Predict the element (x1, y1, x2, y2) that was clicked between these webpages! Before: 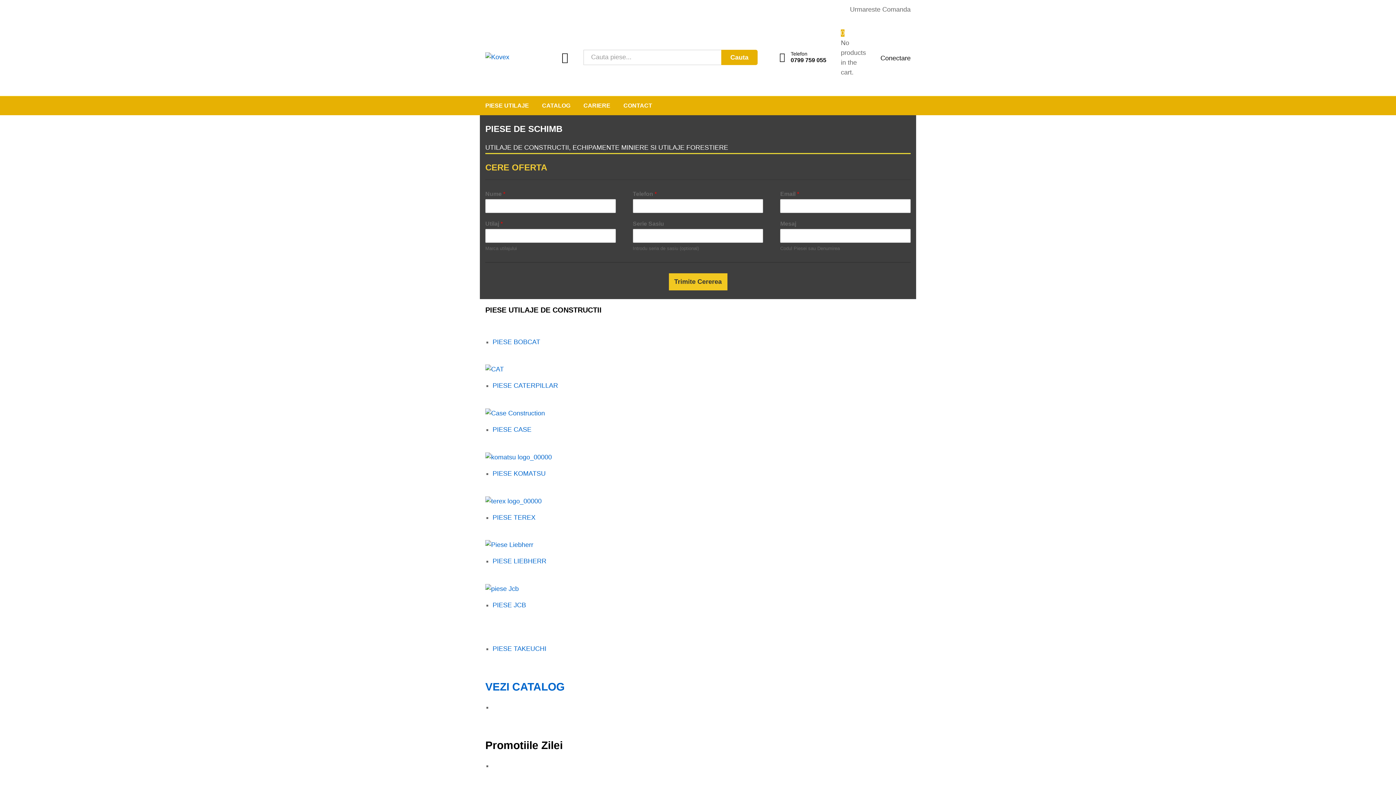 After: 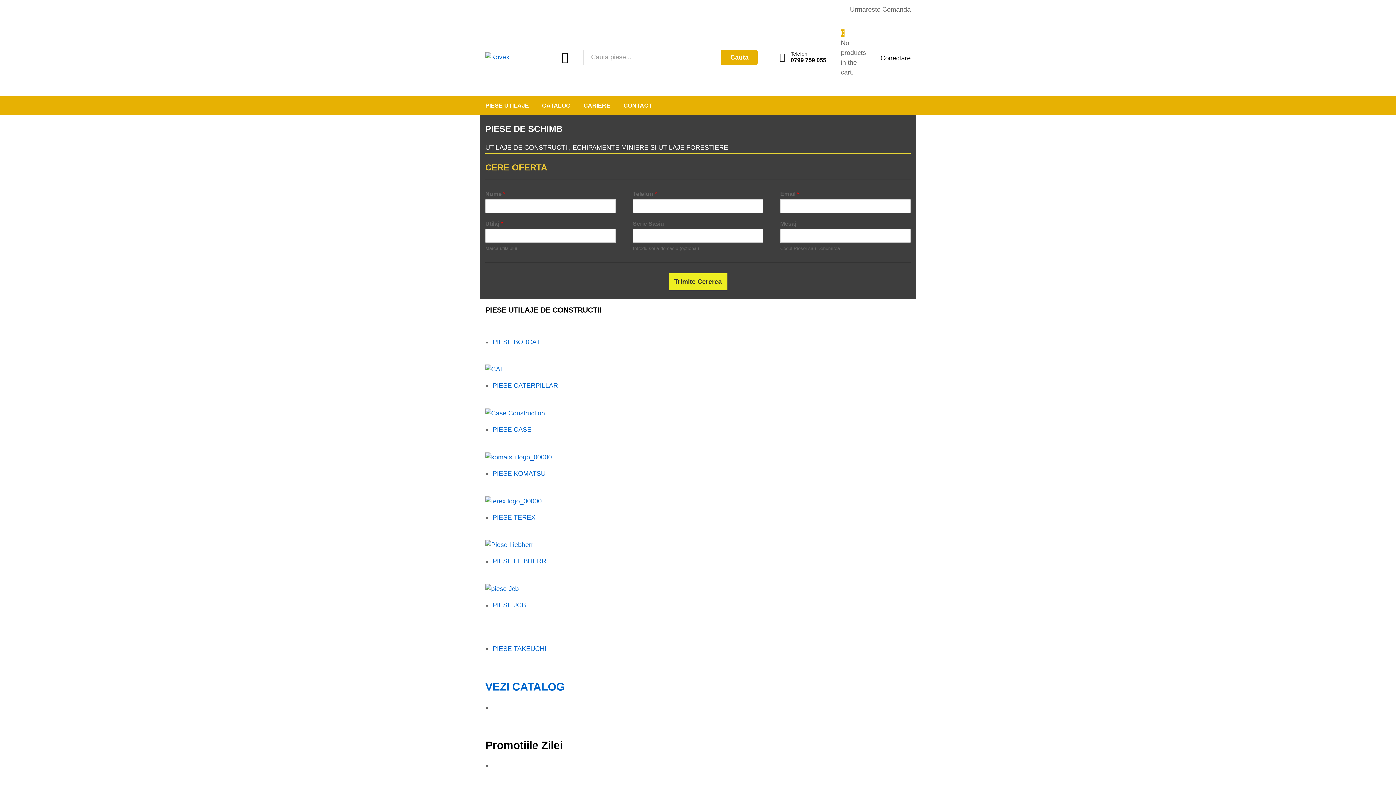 Action: bbox: (668, 273, 727, 290) label: Trimite Cererea